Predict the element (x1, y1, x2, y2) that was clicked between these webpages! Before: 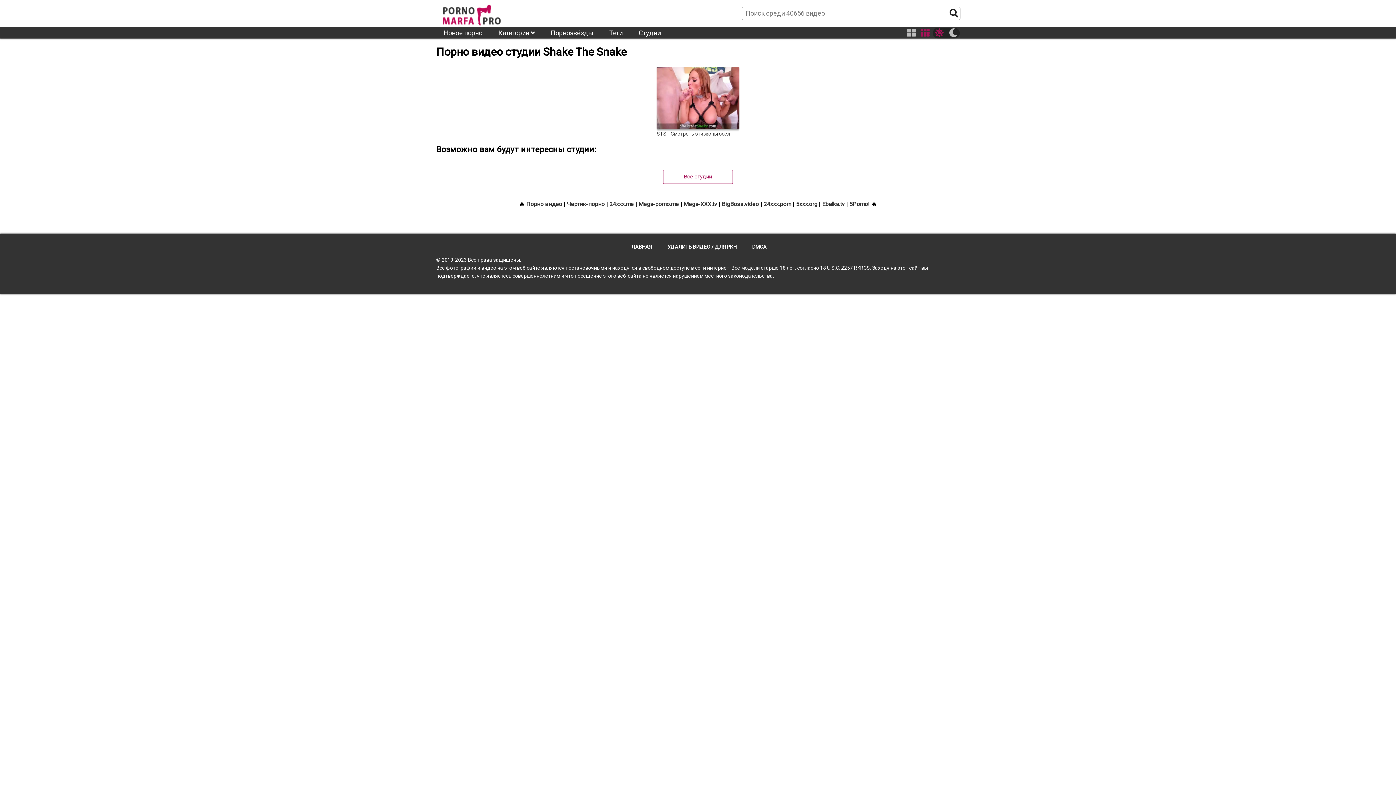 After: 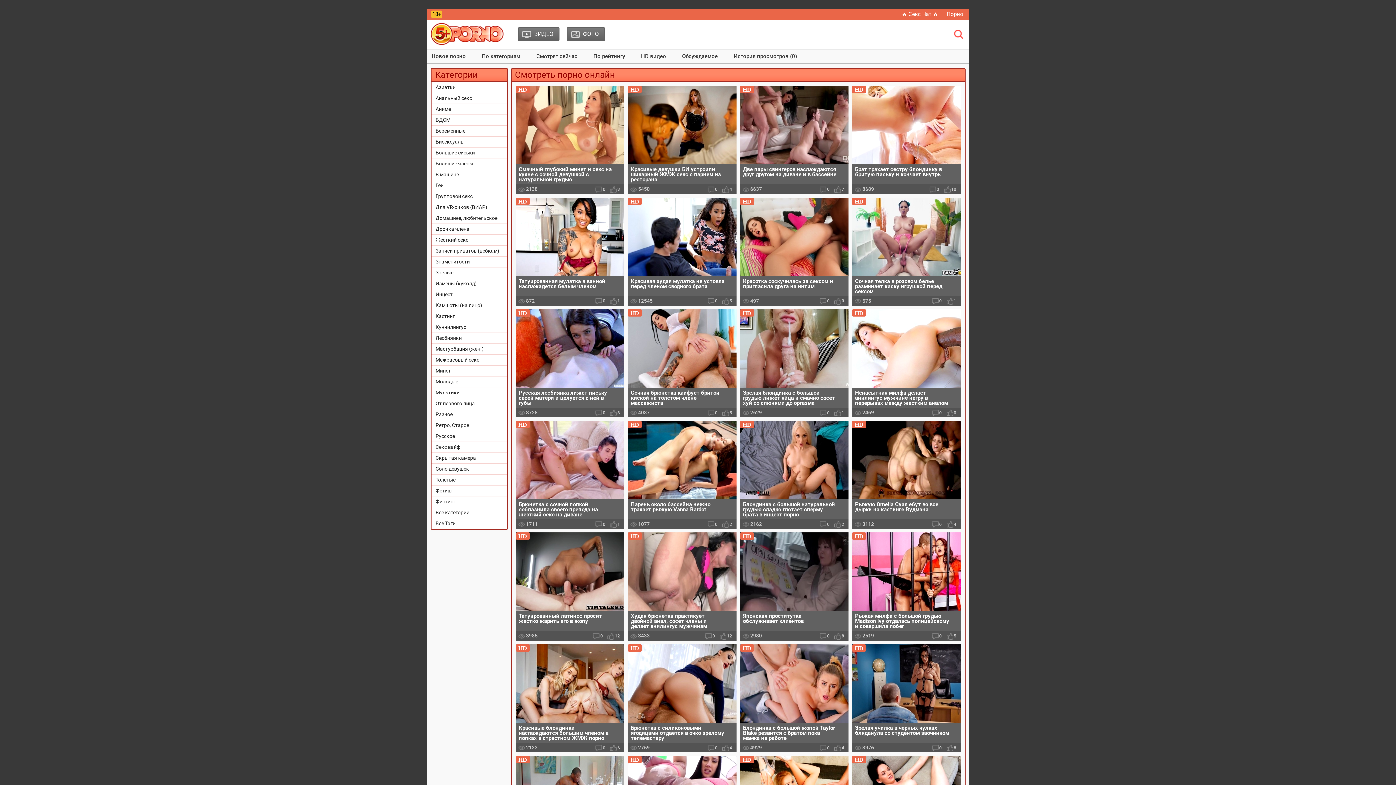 Action: label: 5Porno! bbox: (849, 200, 870, 207)